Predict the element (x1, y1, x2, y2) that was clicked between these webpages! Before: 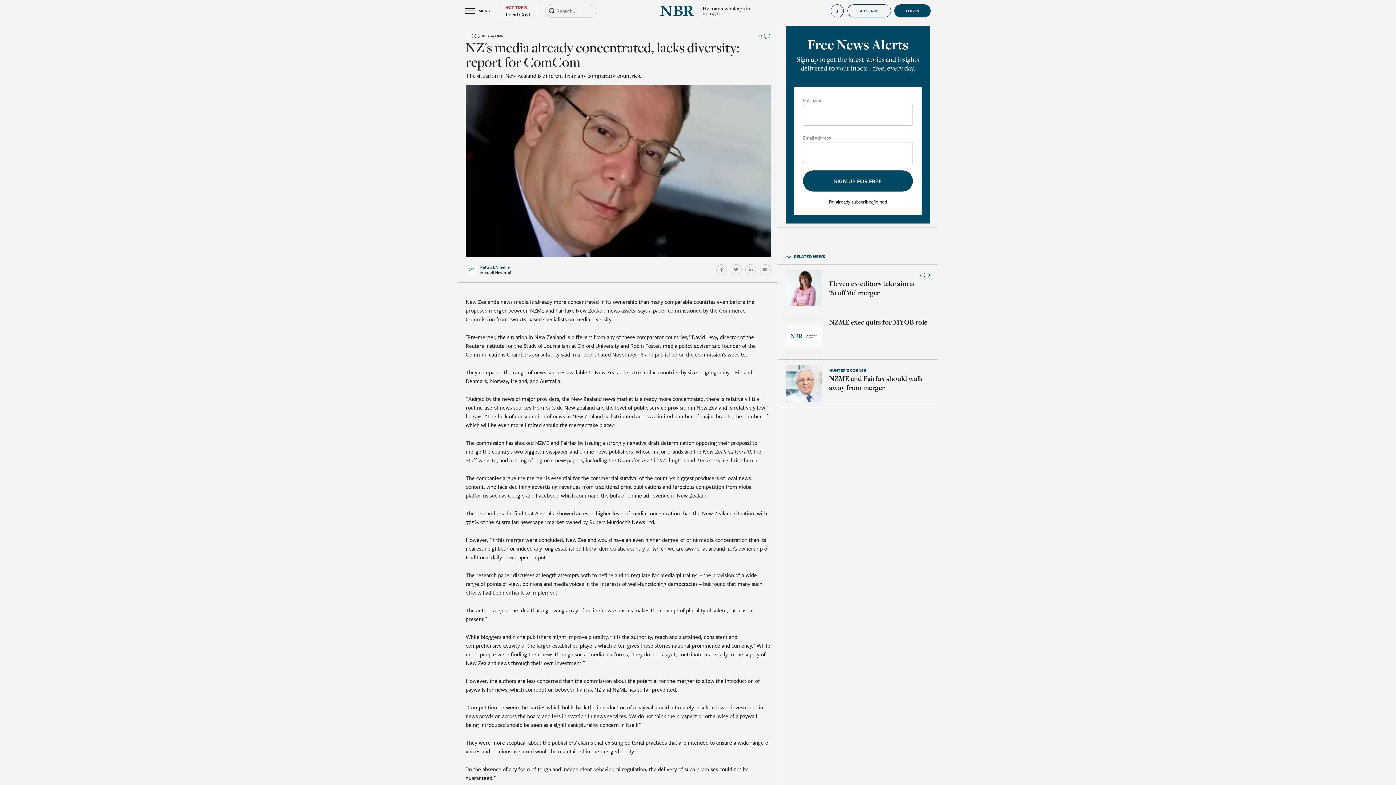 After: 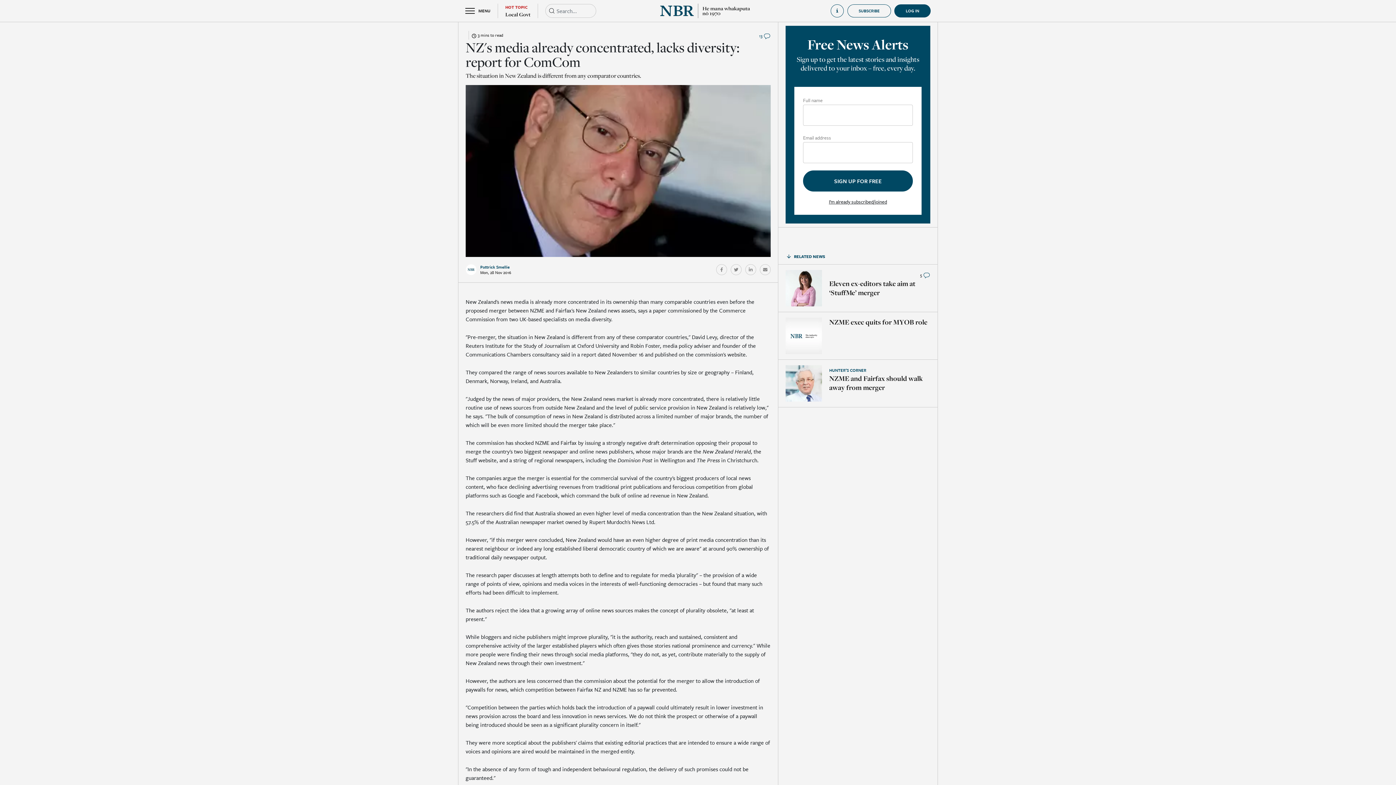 Action: bbox: (760, 264, 770, 275)